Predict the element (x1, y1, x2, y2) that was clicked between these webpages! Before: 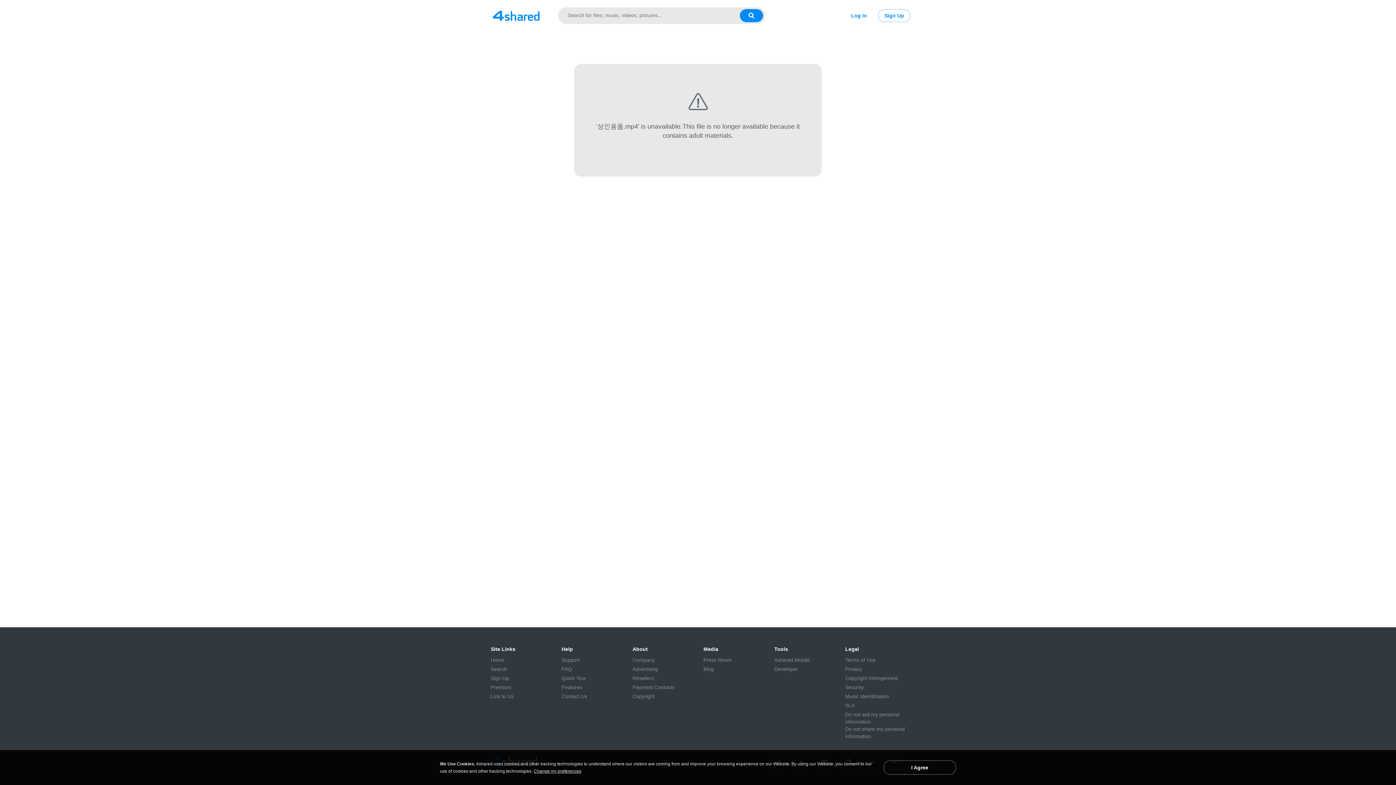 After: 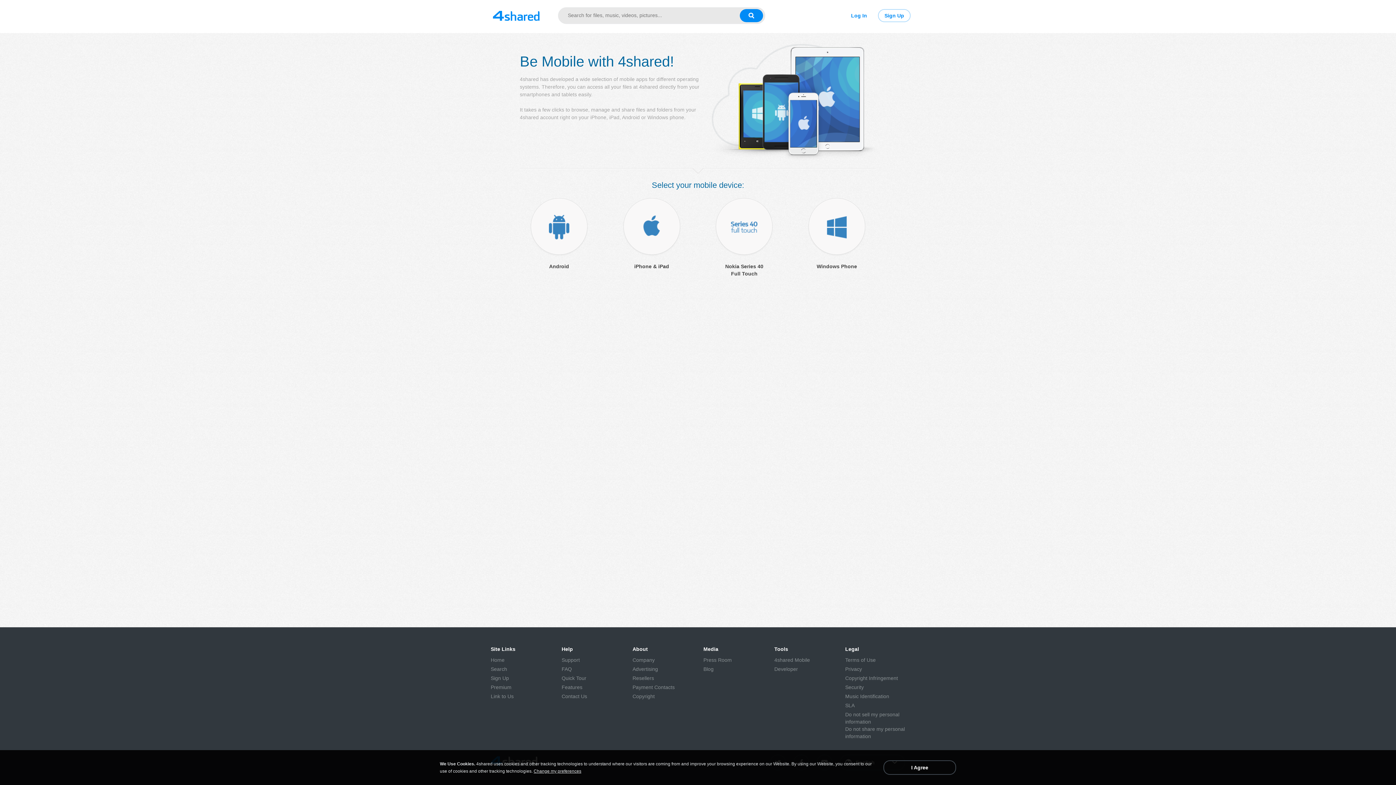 Action: bbox: (774, 656, 810, 664) label: 4shared Mobile